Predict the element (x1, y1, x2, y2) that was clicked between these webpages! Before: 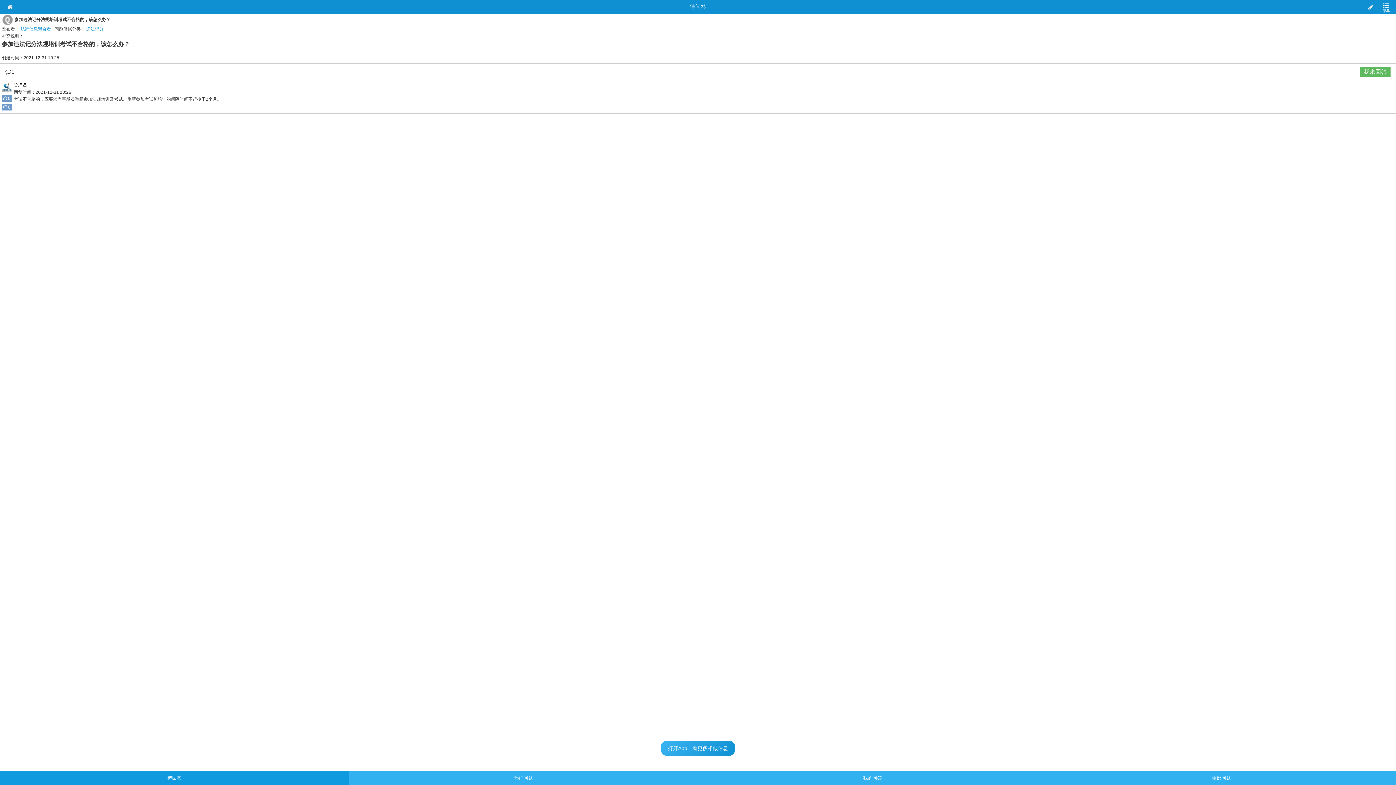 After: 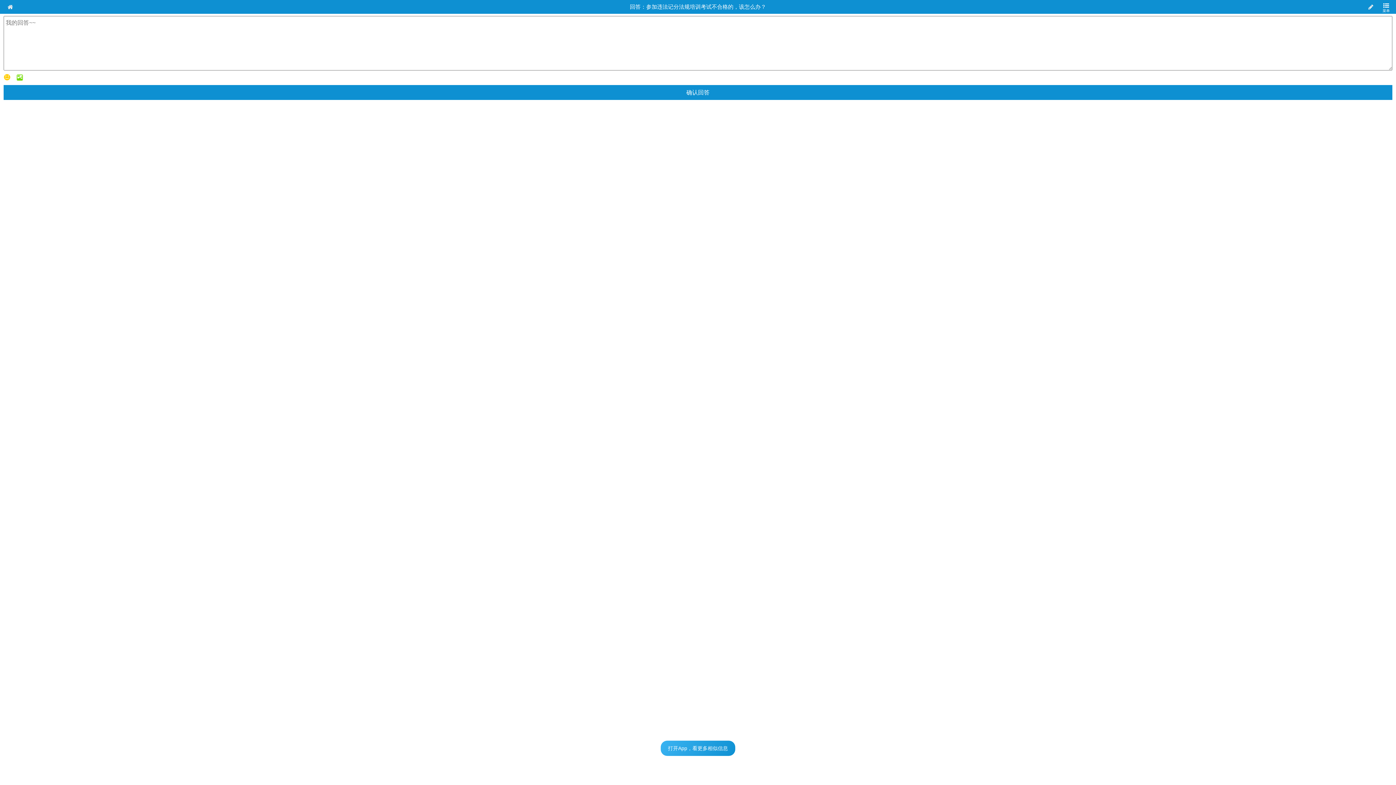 Action: label: 我来回答 bbox: (1360, 66, 1390, 76)